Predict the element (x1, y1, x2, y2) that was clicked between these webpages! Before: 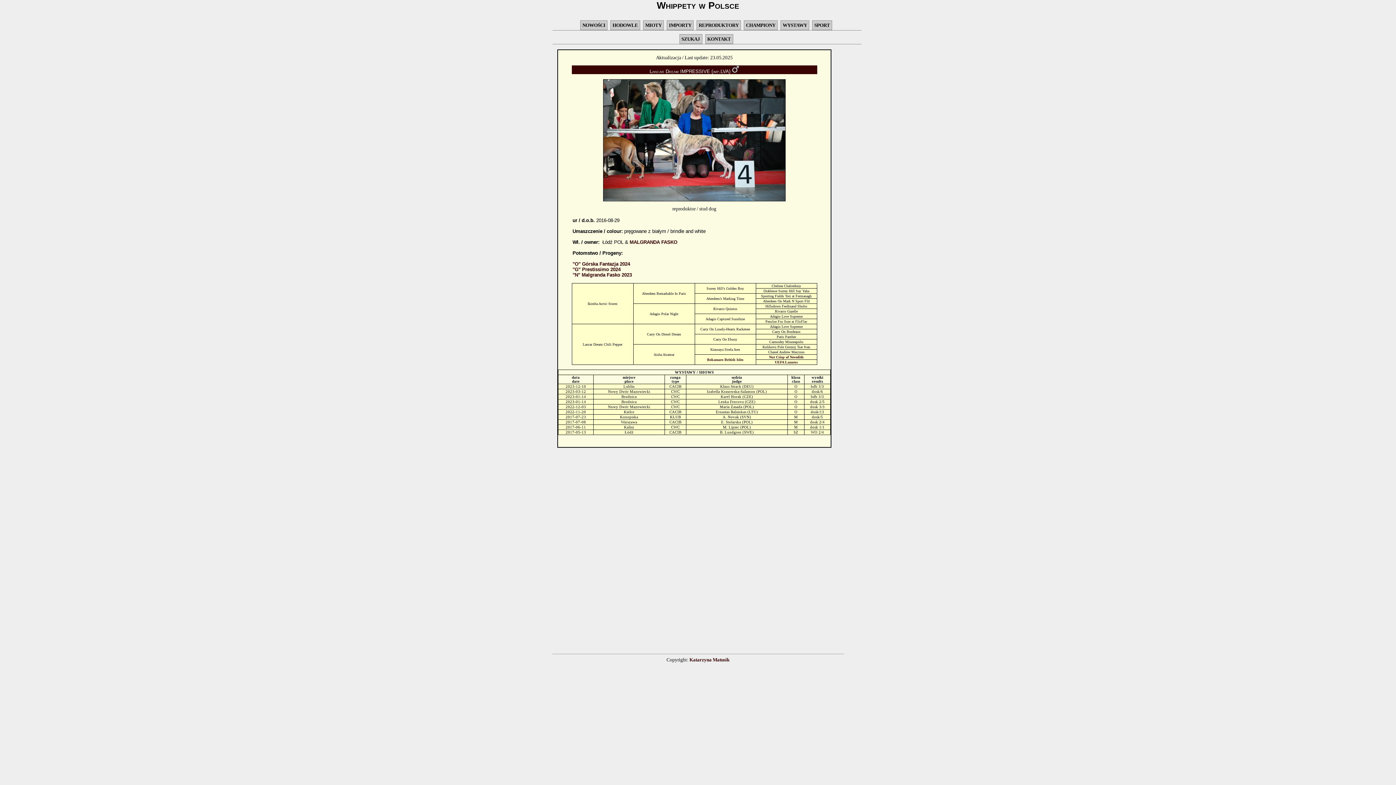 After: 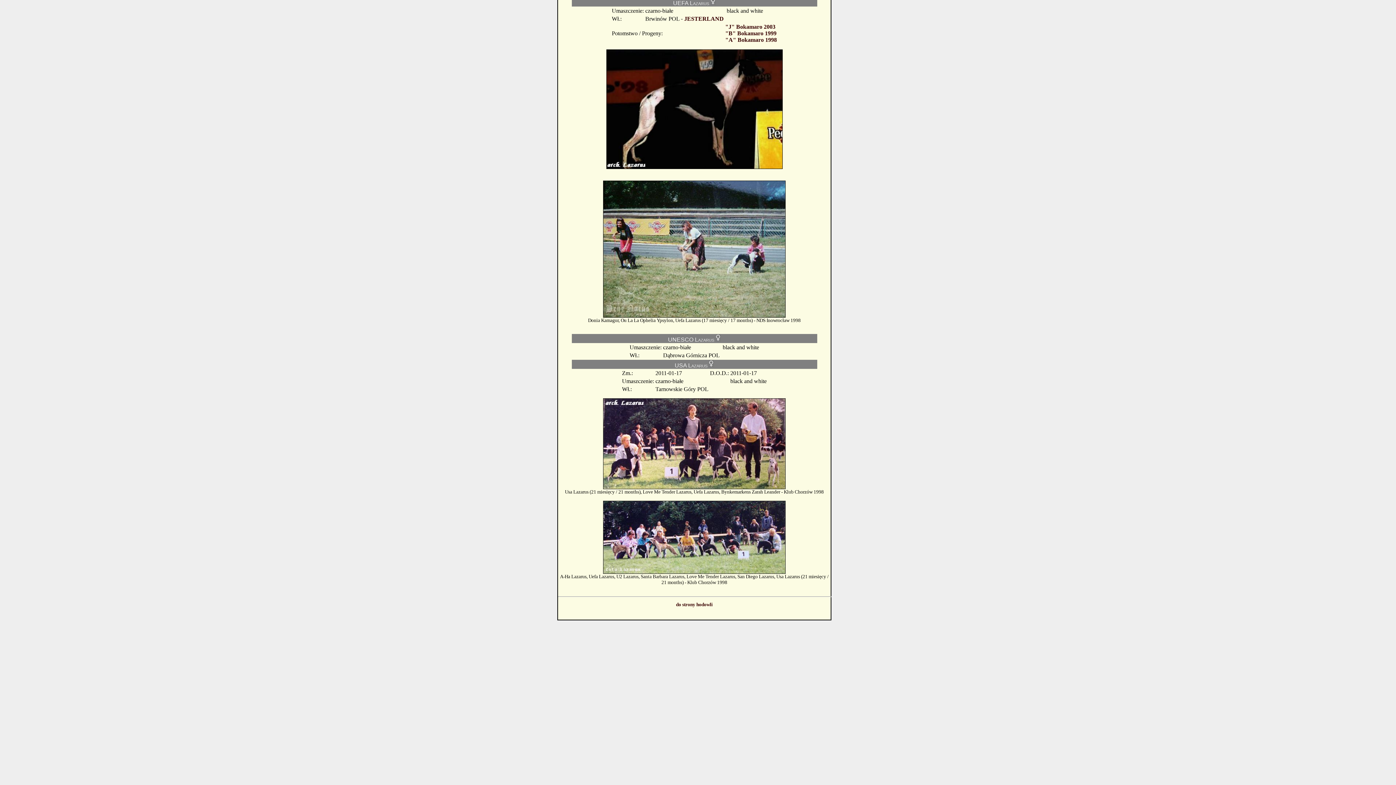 Action: bbox: (775, 360, 798, 364) label: UEFA Lazarus